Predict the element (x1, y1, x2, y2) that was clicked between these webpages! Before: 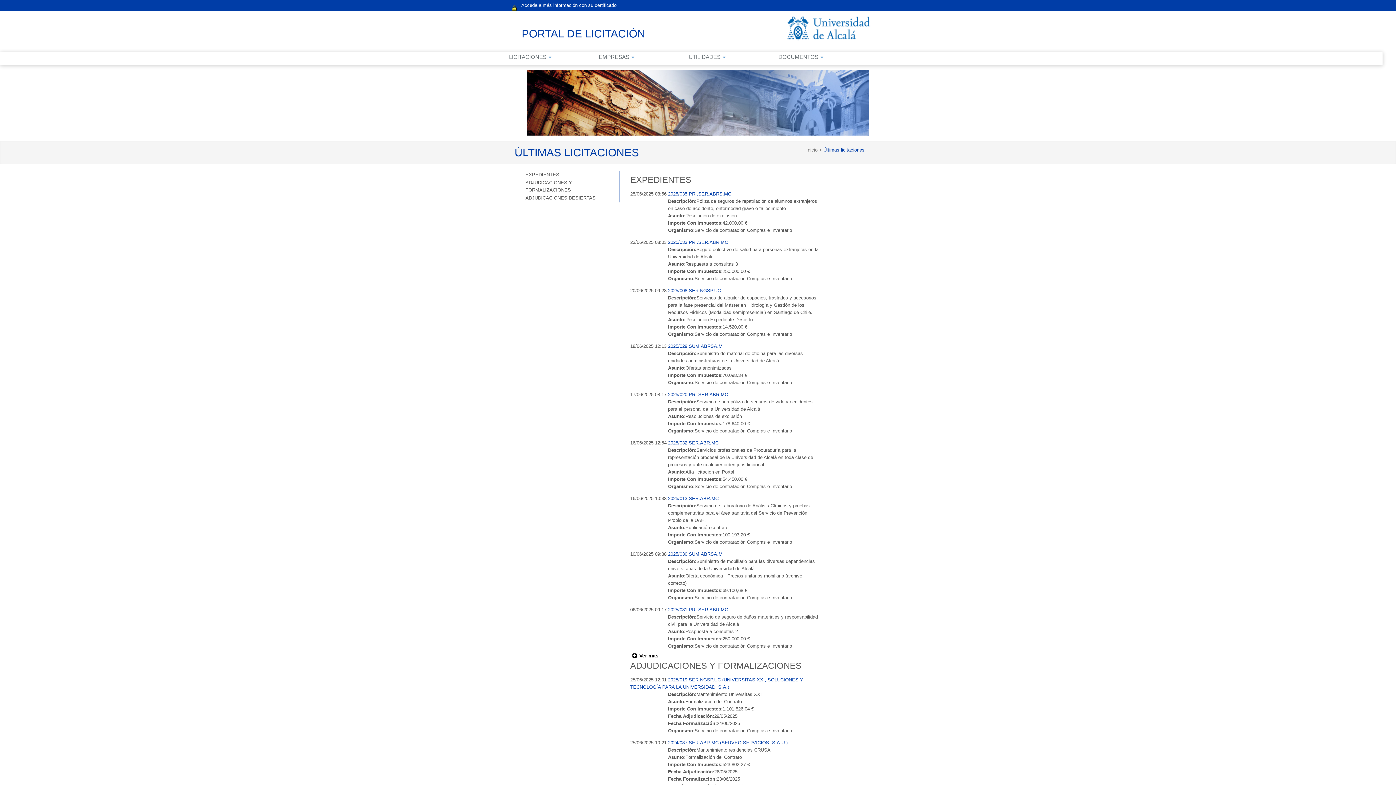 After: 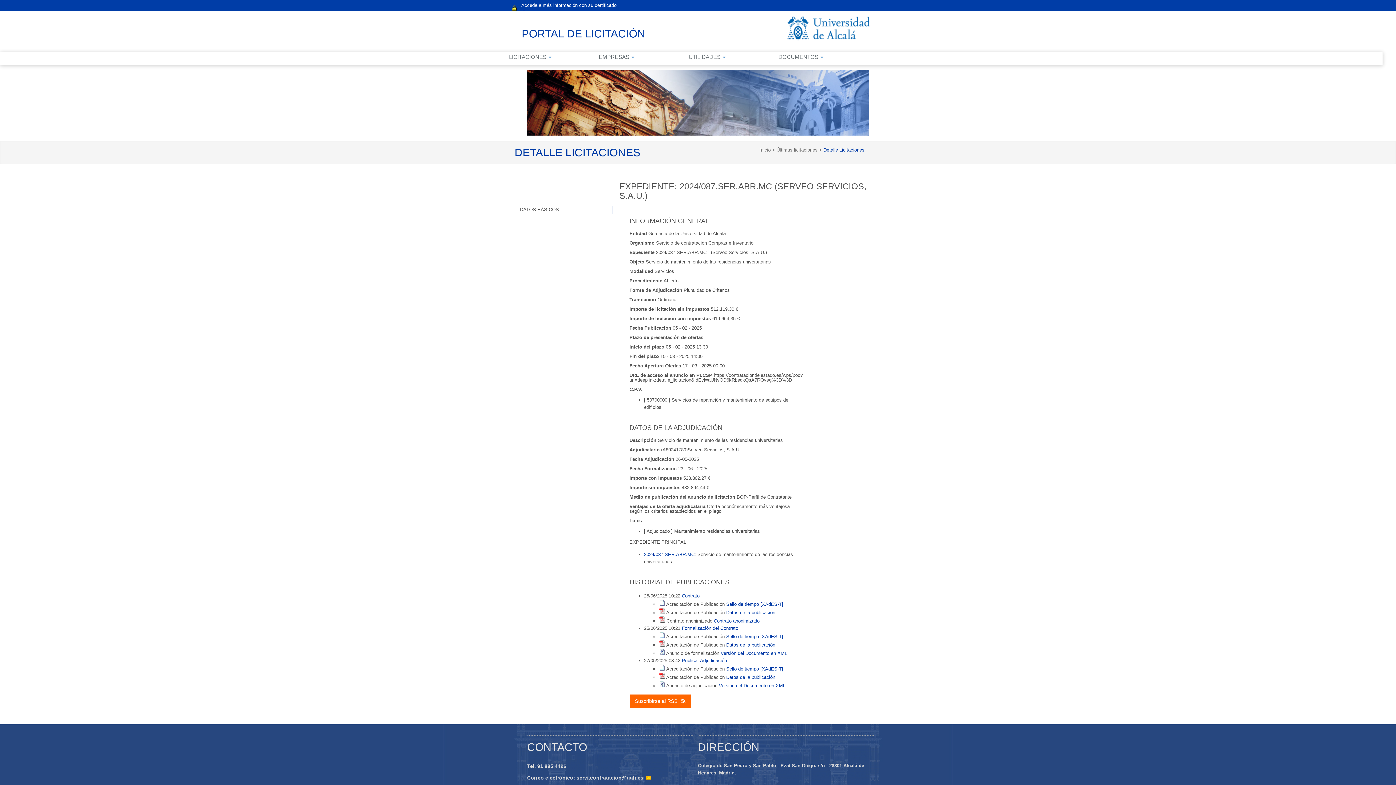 Action: bbox: (668, 740, 787, 745) label: 2024/087.SER.ABR.MC (SERVEO SERVICIOS, S.A.U.)